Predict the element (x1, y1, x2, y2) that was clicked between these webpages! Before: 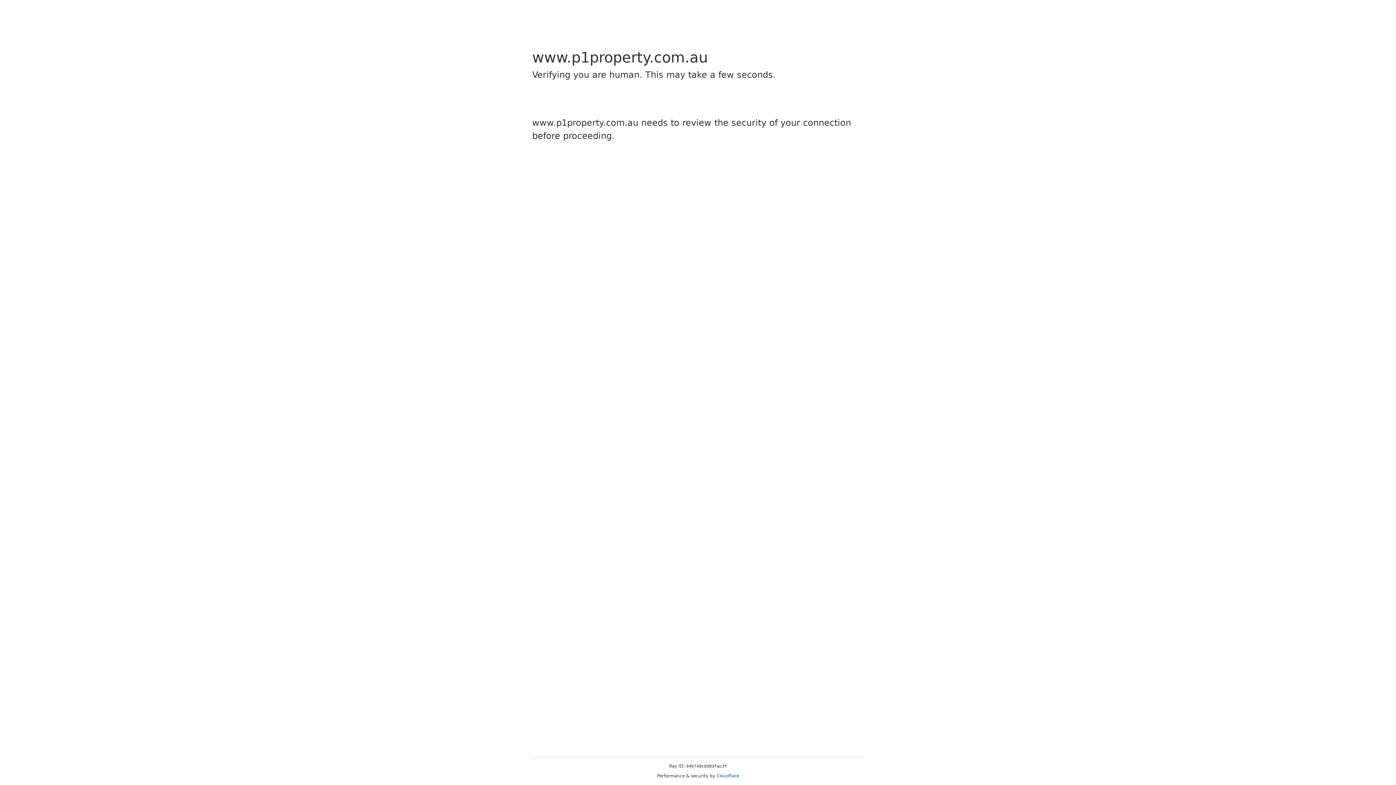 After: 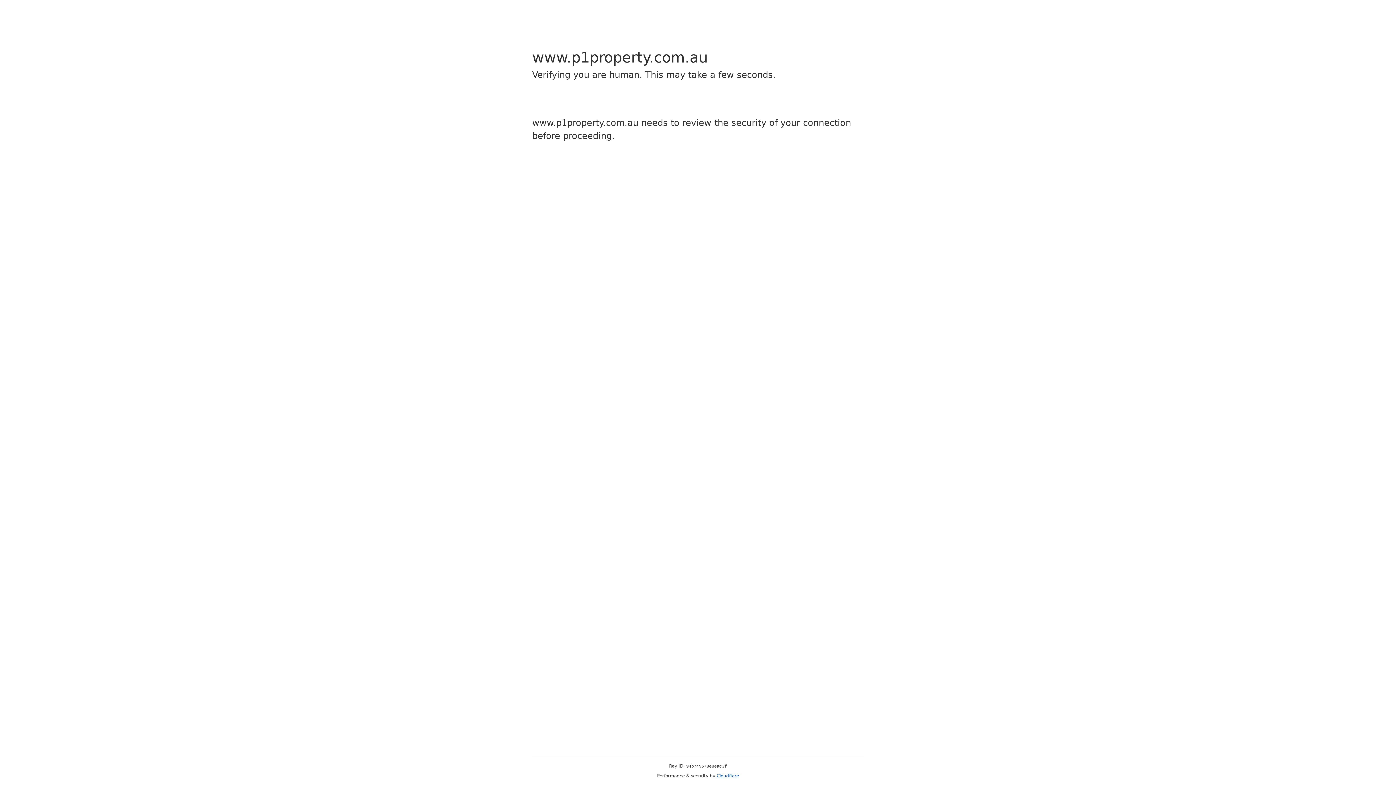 Action: bbox: (716, 773, 739, 778) label: Cloudflare